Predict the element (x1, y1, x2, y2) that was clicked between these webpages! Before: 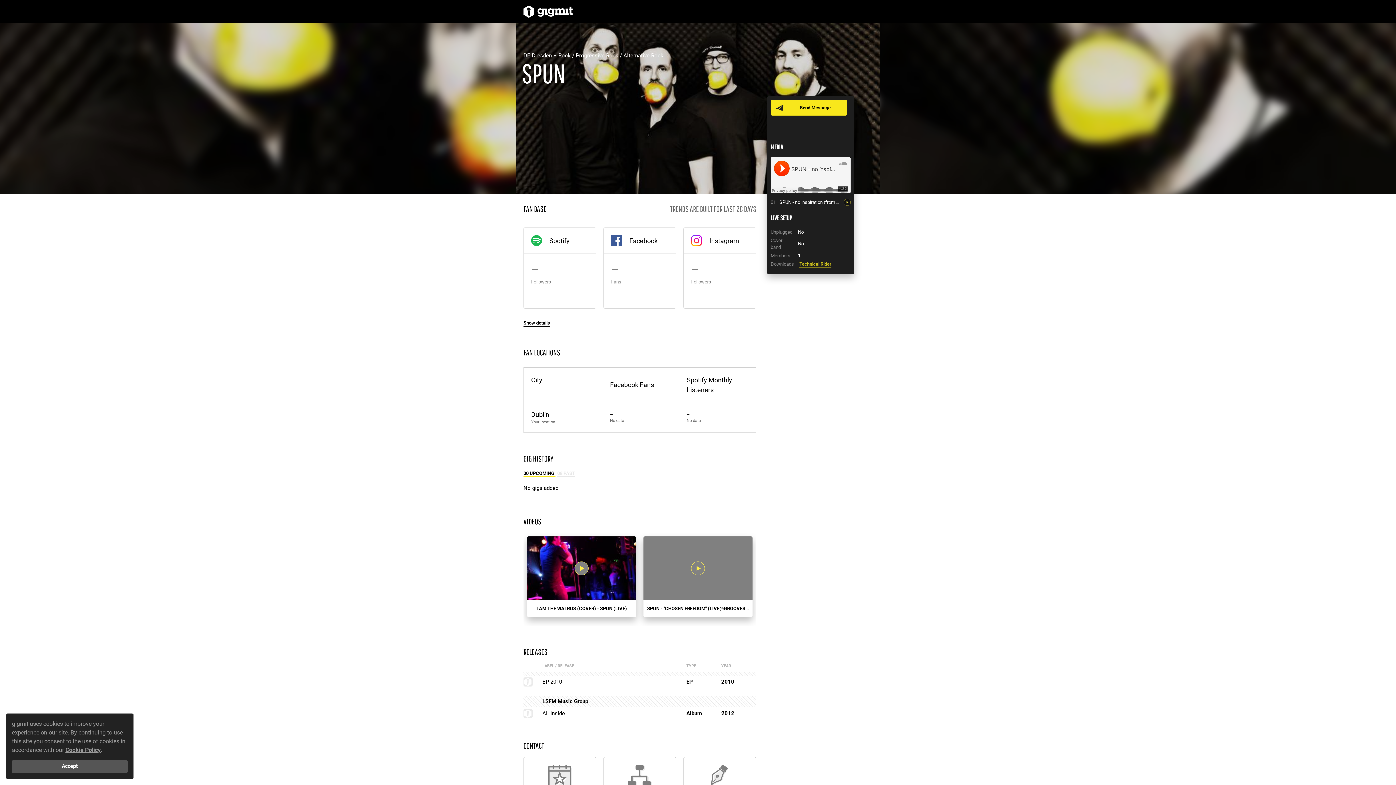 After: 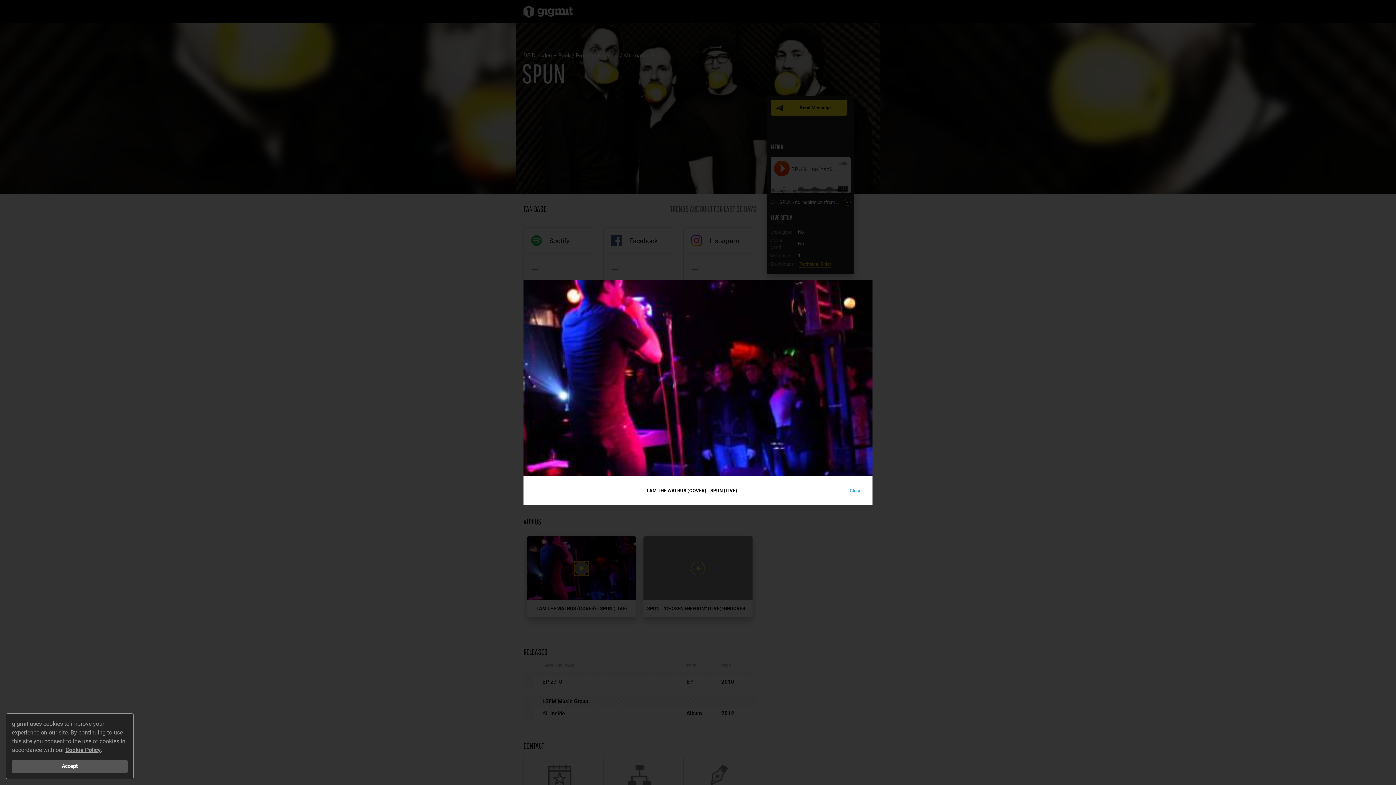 Action: bbox: (574, 561, 588, 575)